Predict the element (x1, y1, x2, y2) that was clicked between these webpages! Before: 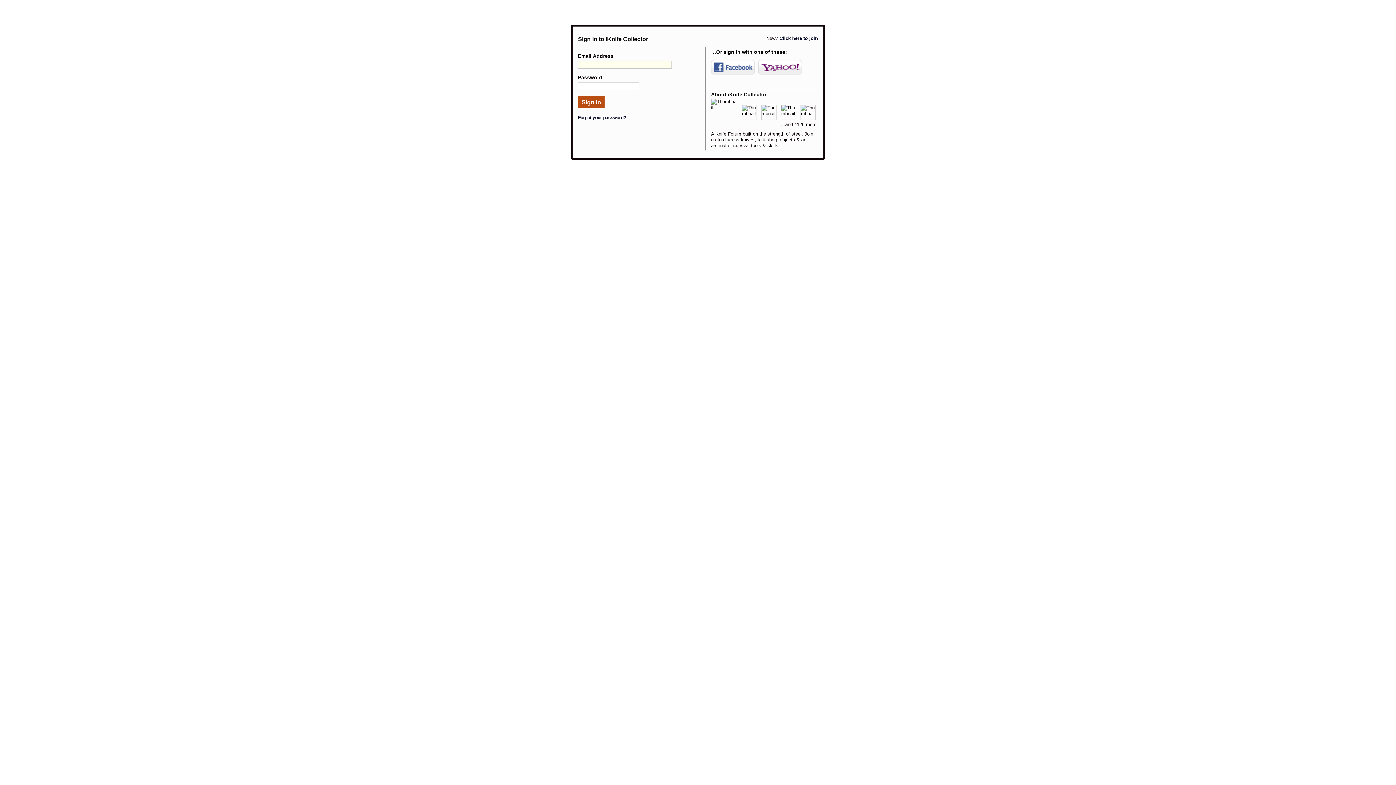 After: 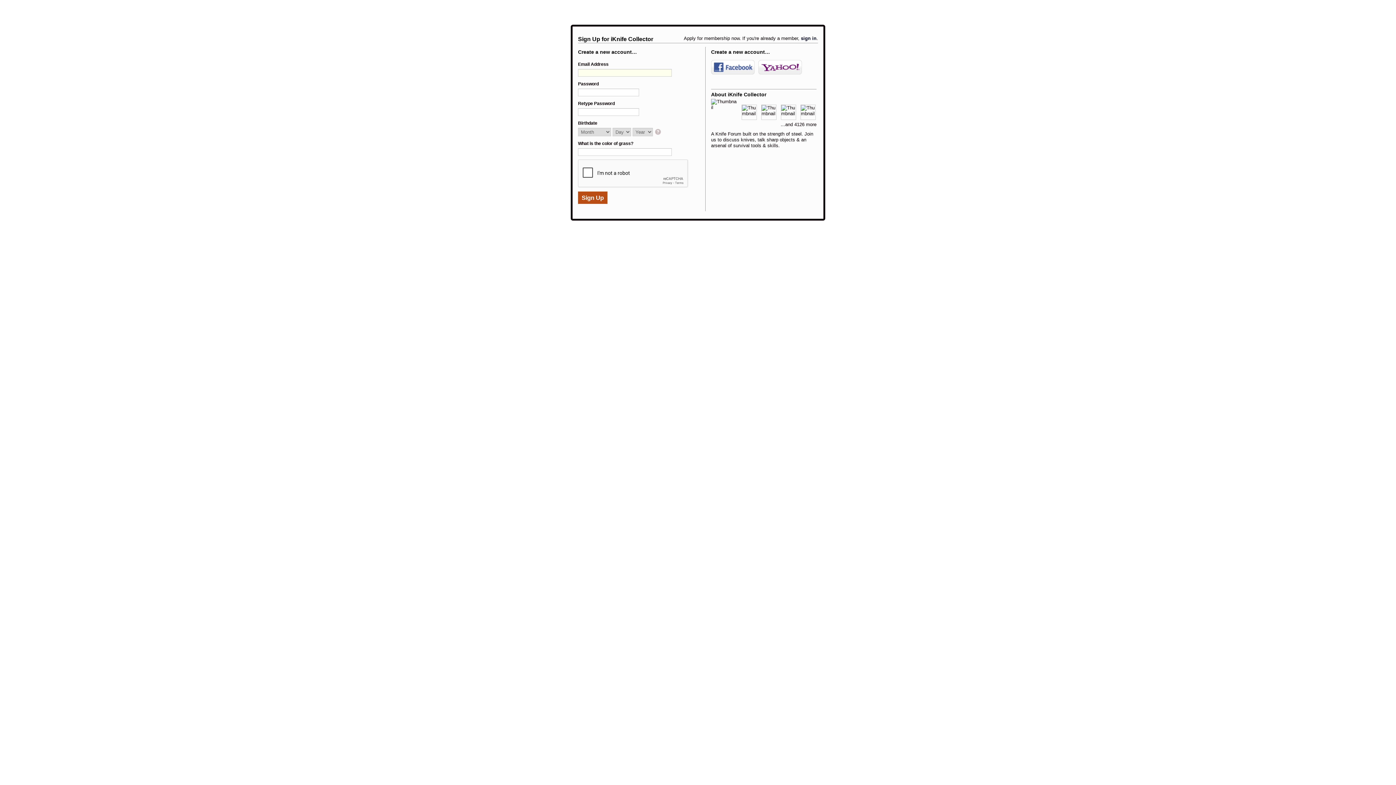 Action: bbox: (779, 35, 818, 41) label: Click here to join